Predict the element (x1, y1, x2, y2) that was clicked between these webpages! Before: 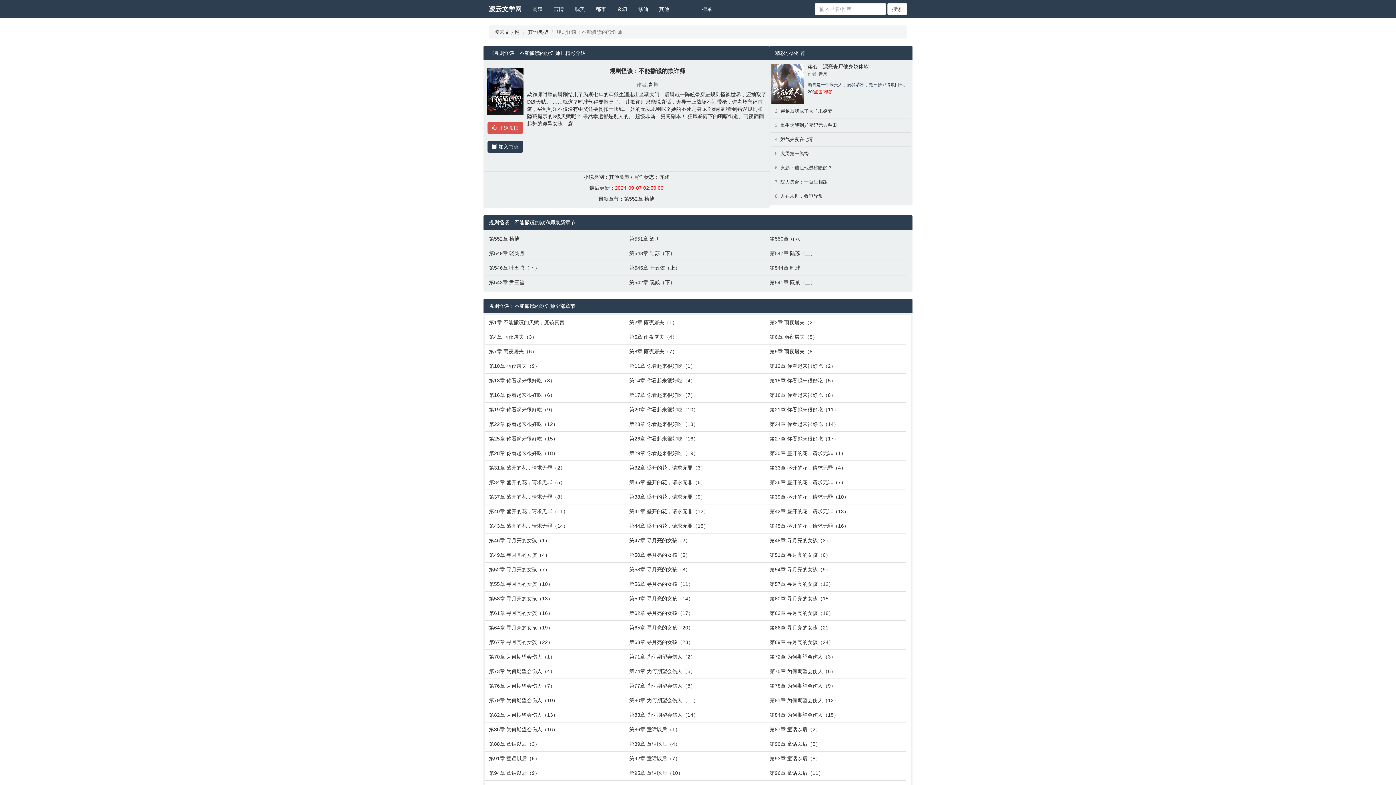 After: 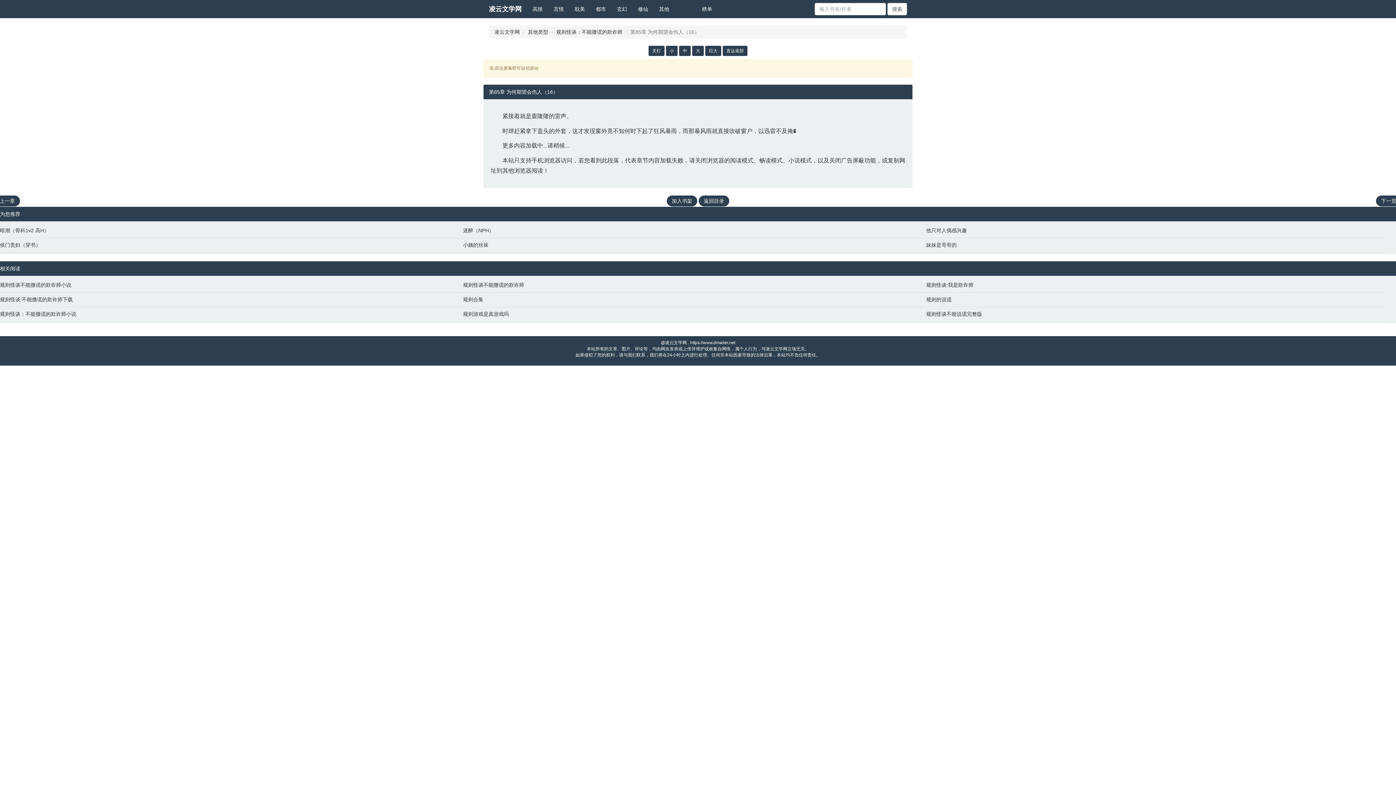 Action: label: 第85章 为何期望会伤人（16） bbox: (489, 726, 622, 733)